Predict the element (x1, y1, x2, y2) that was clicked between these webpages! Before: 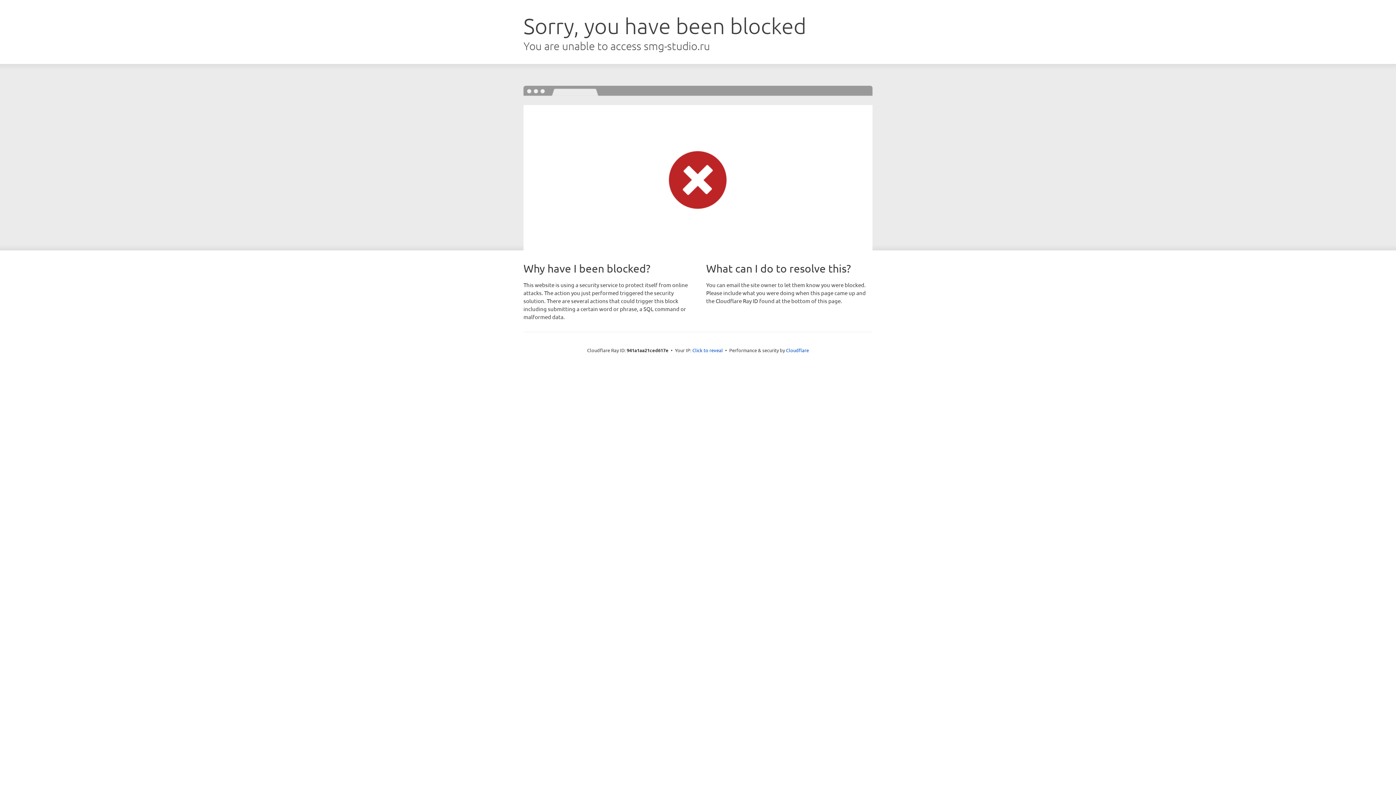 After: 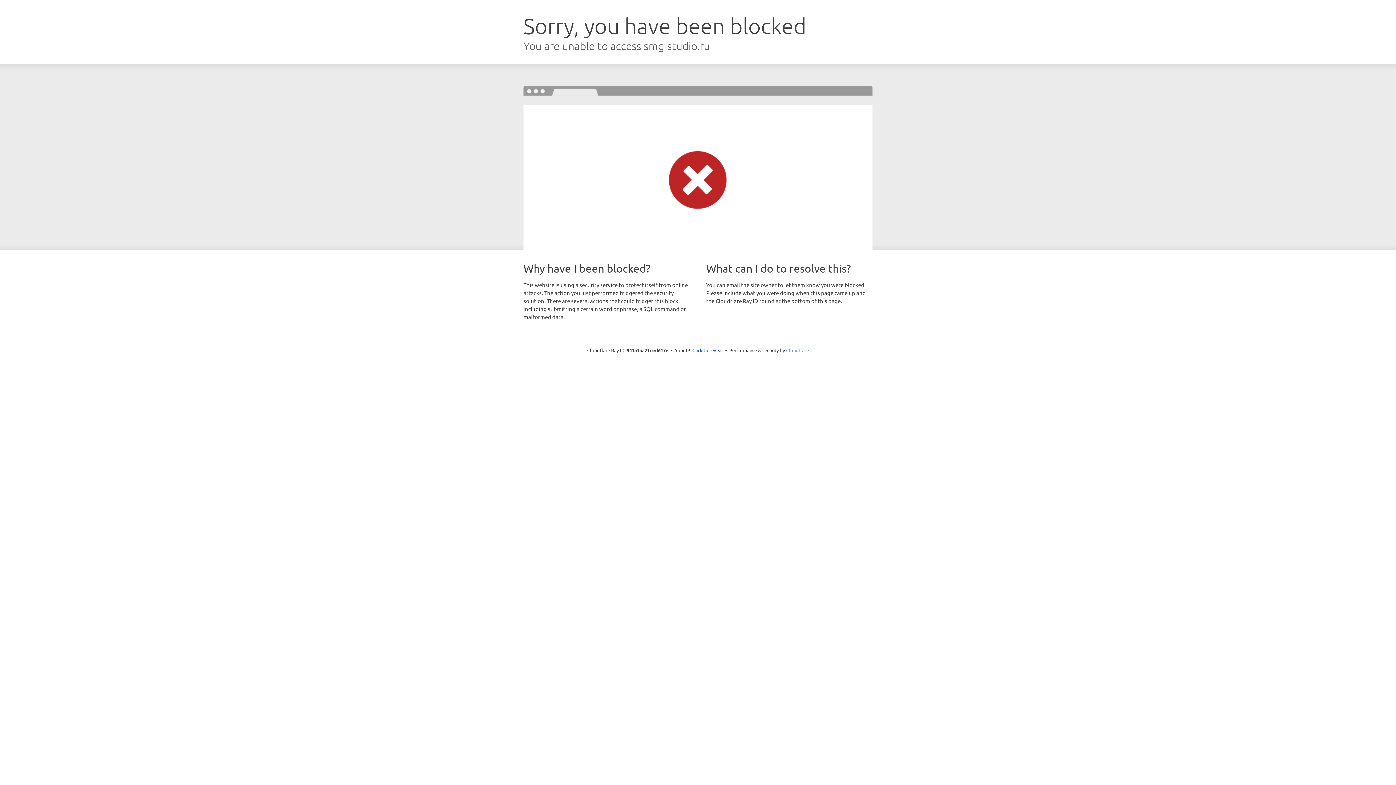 Action: bbox: (786, 347, 809, 353) label: Cloudflare